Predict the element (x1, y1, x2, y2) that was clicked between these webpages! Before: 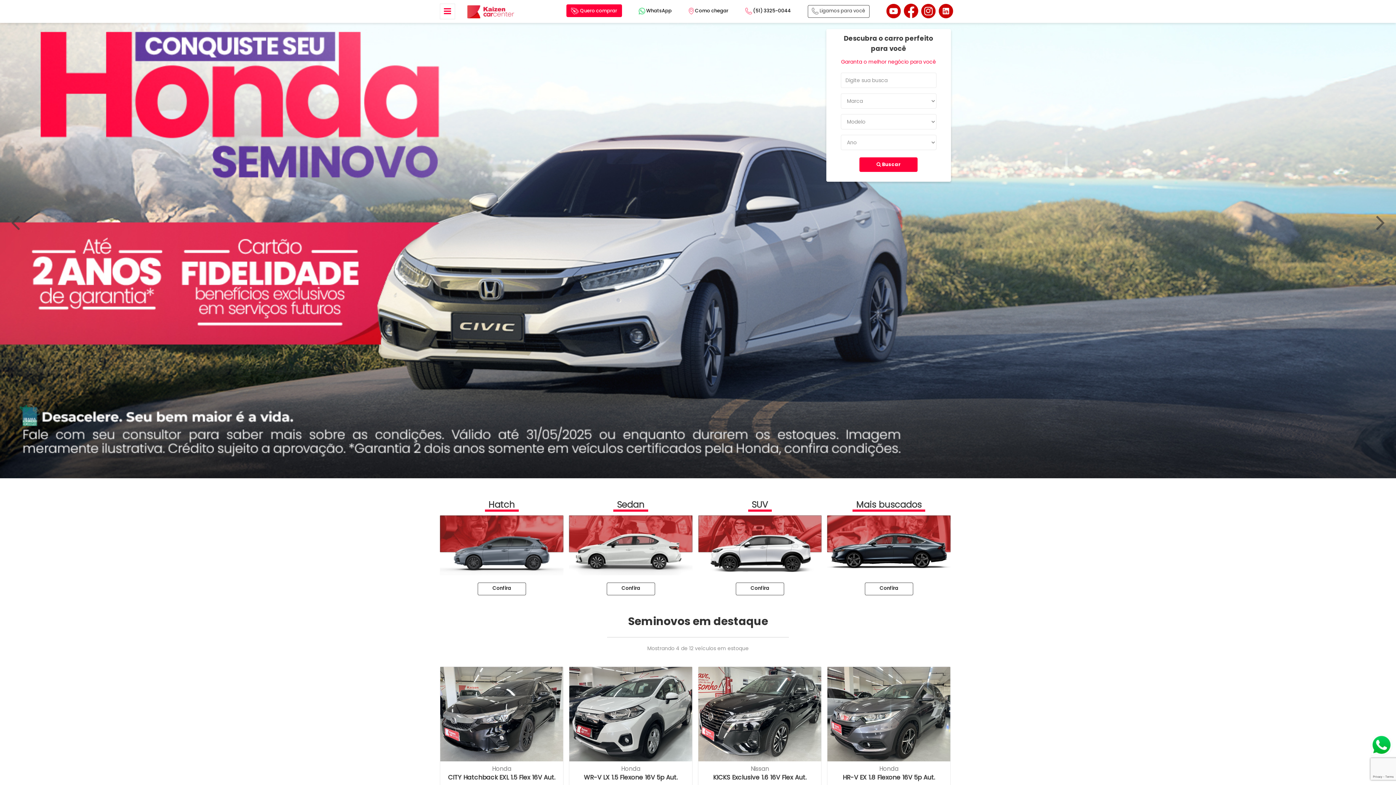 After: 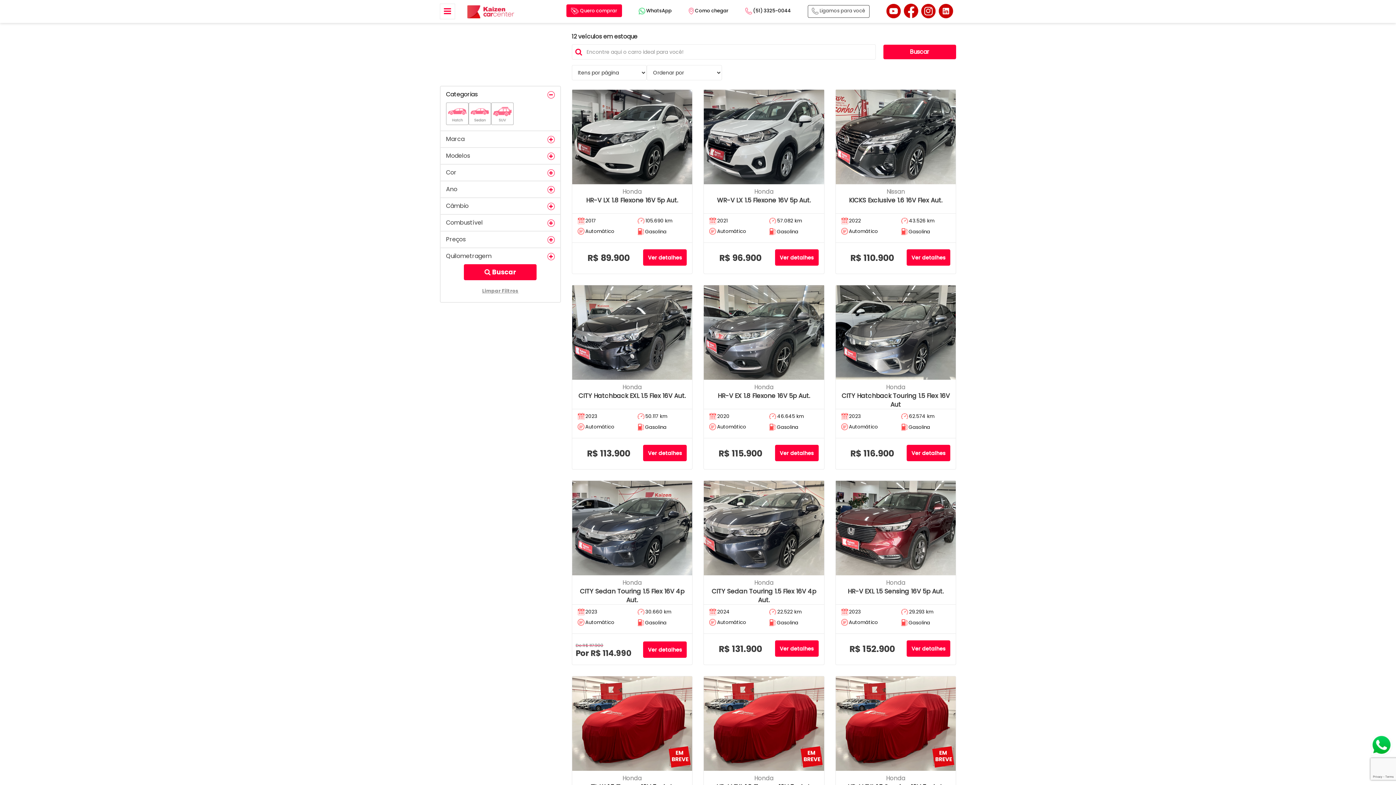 Action: label: Mais buscados
  bbox: (827, 493, 950, 548)